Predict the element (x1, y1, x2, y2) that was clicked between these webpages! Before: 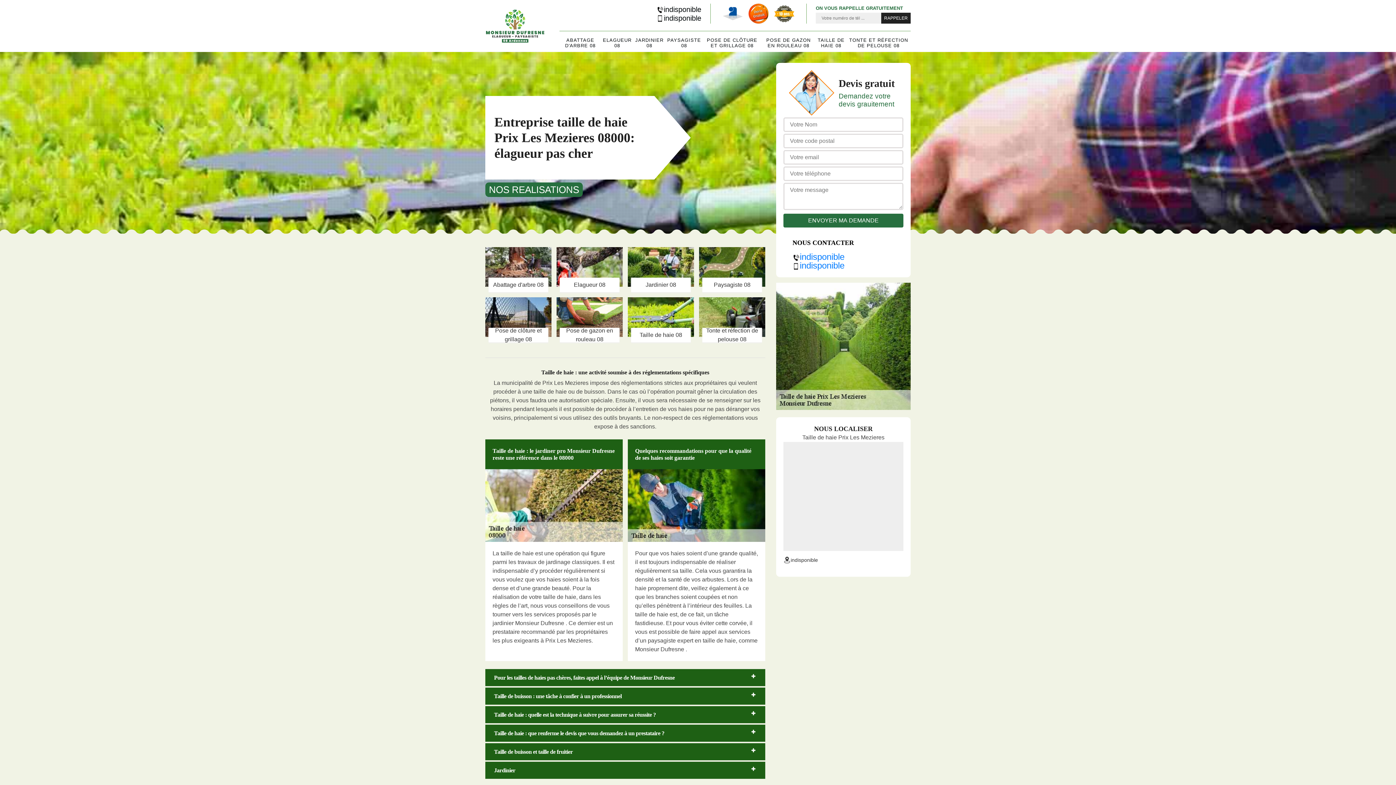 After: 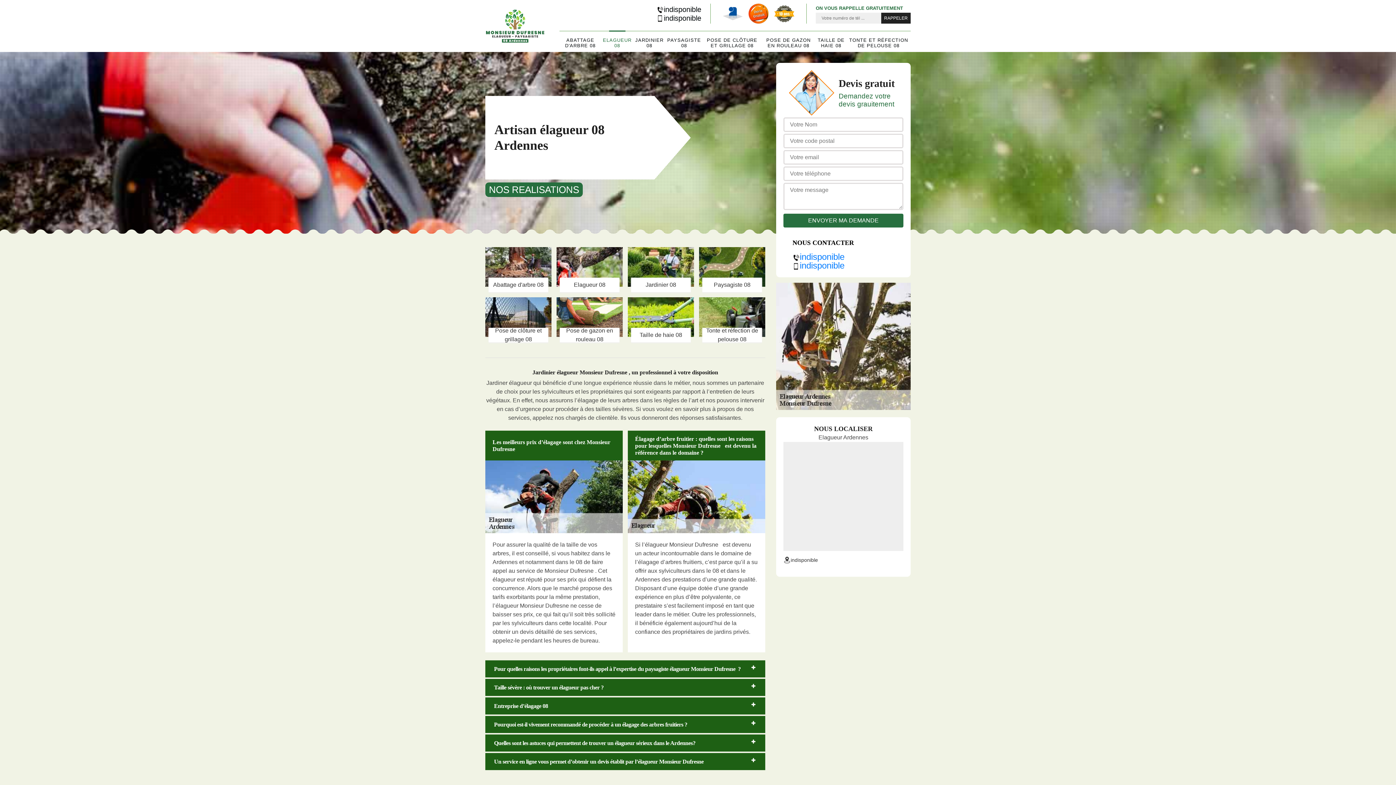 Action: bbox: (603, 33, 631, 52) label: ELAGUEUR 08